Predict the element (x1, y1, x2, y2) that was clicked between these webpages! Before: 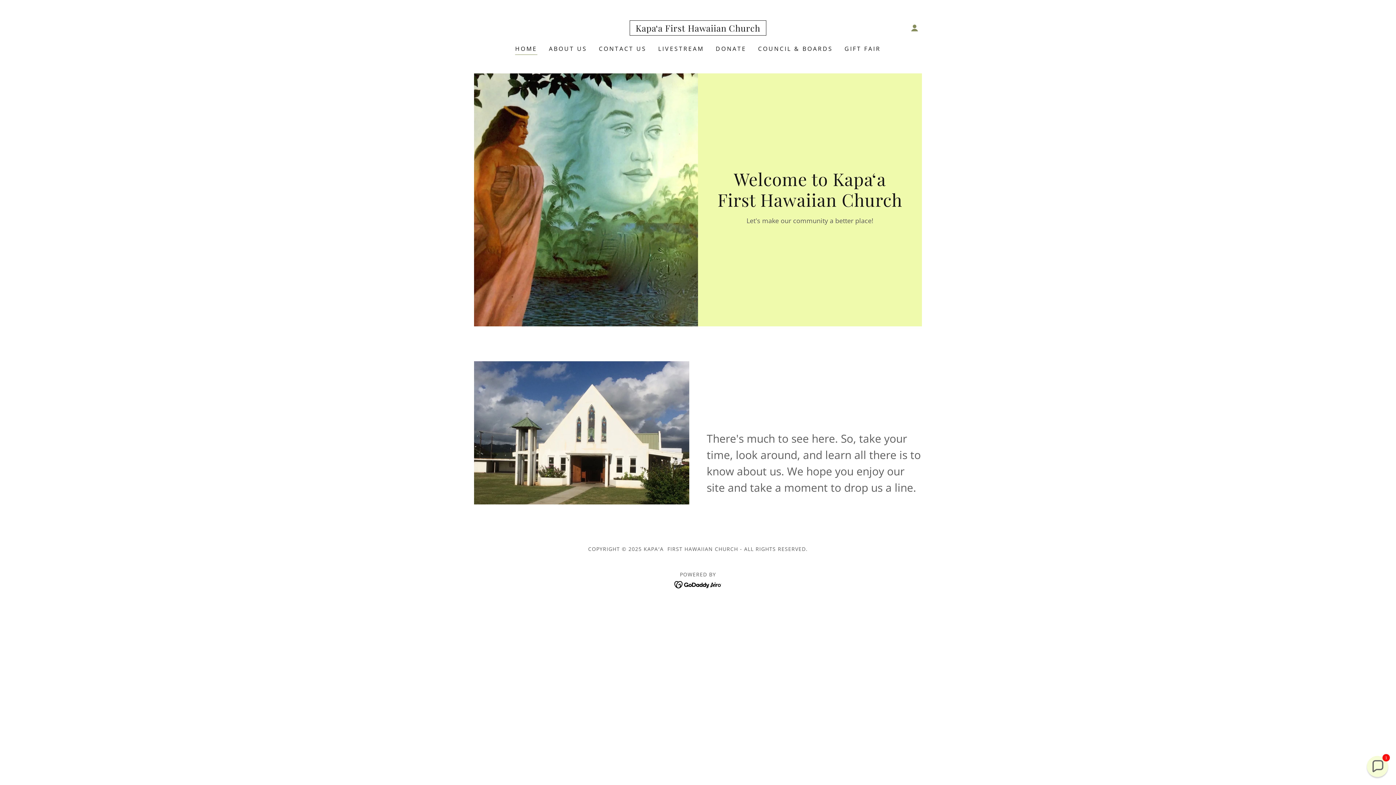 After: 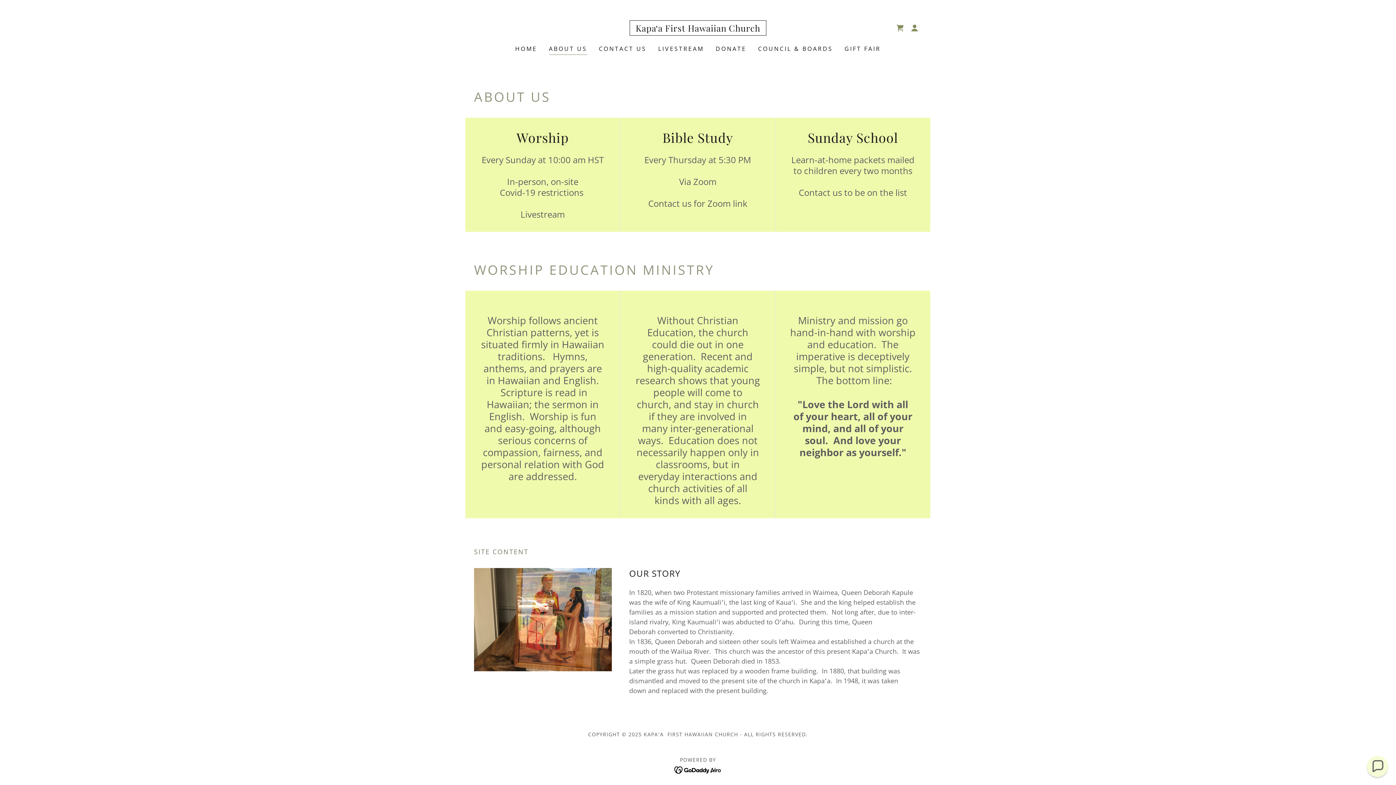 Action: label: ABOUT US bbox: (546, 42, 589, 55)